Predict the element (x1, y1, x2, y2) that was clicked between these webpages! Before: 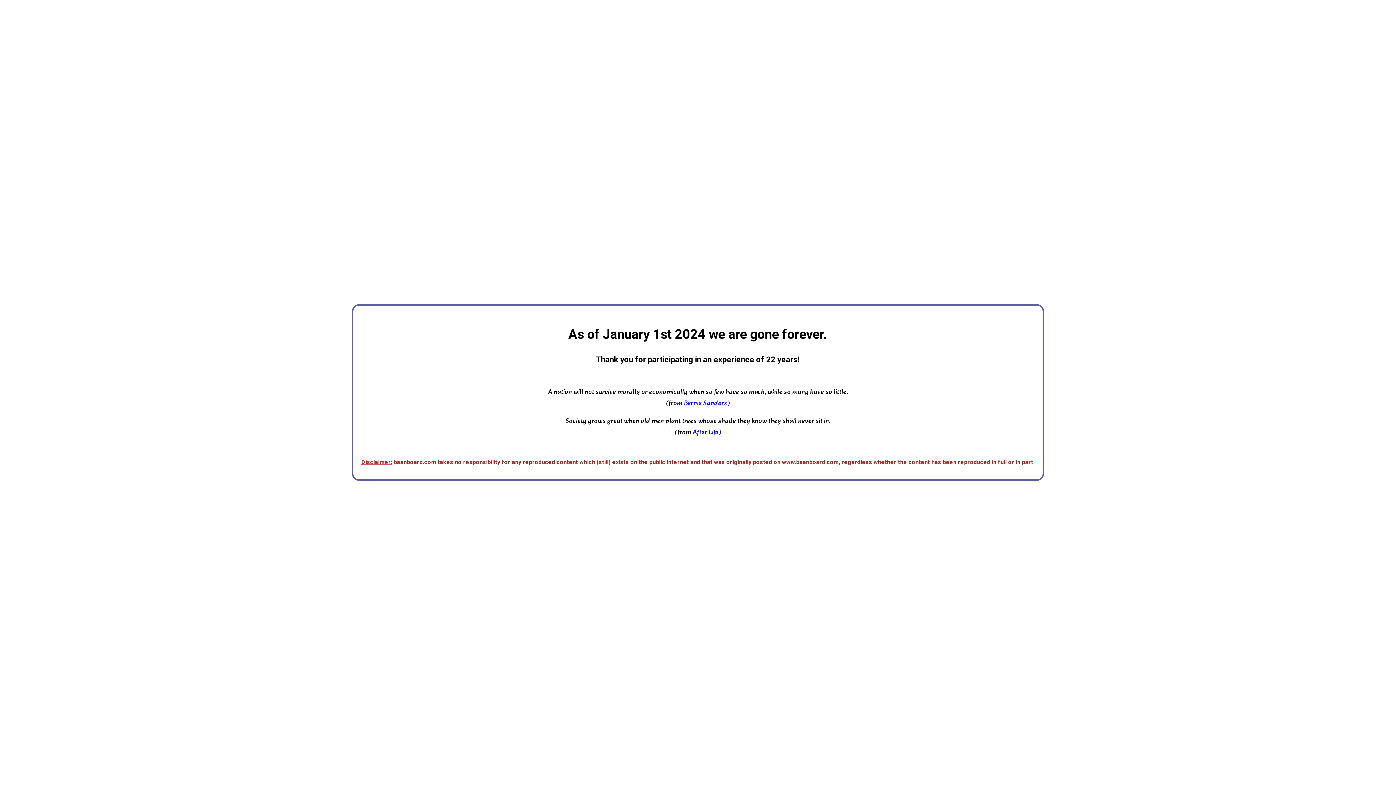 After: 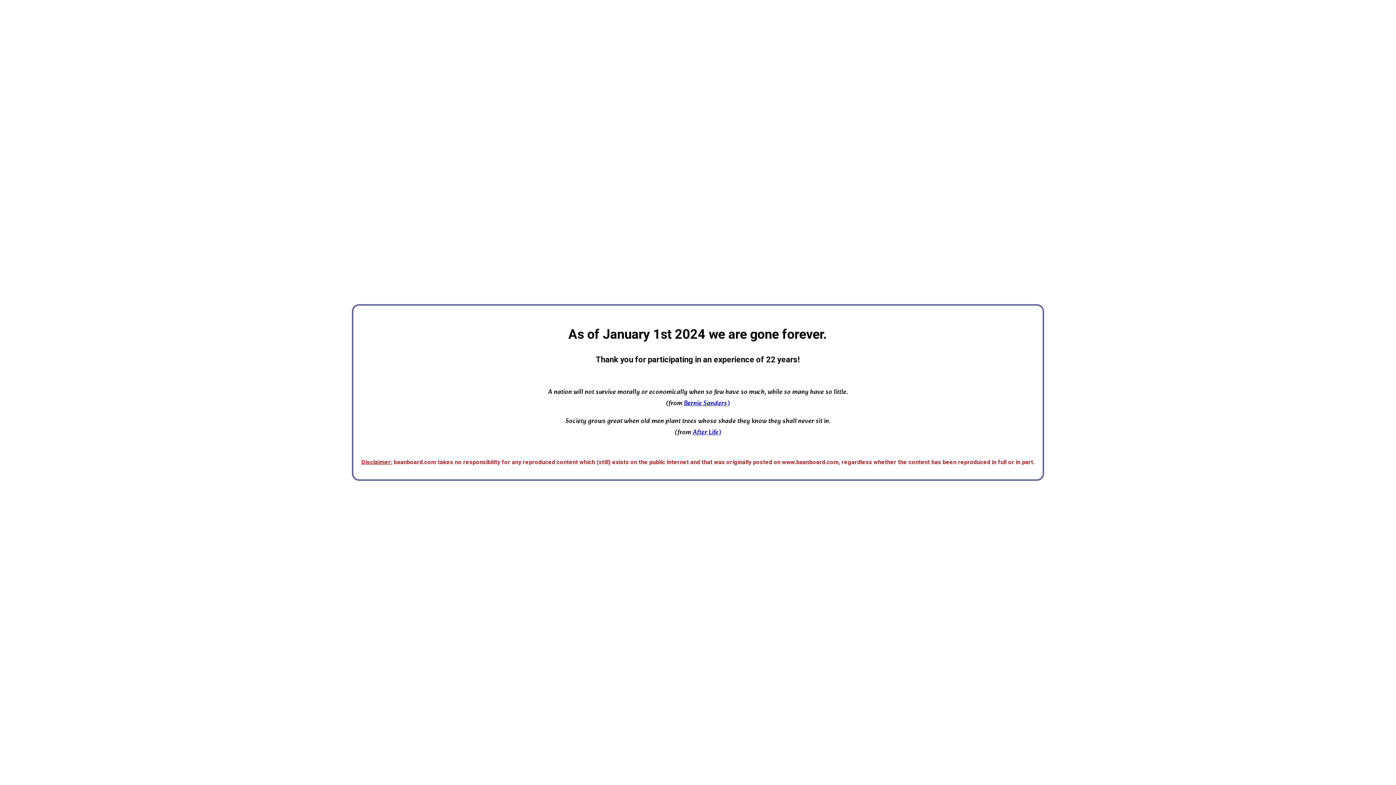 Action: label: After Life) bbox: (692, 427, 721, 438)